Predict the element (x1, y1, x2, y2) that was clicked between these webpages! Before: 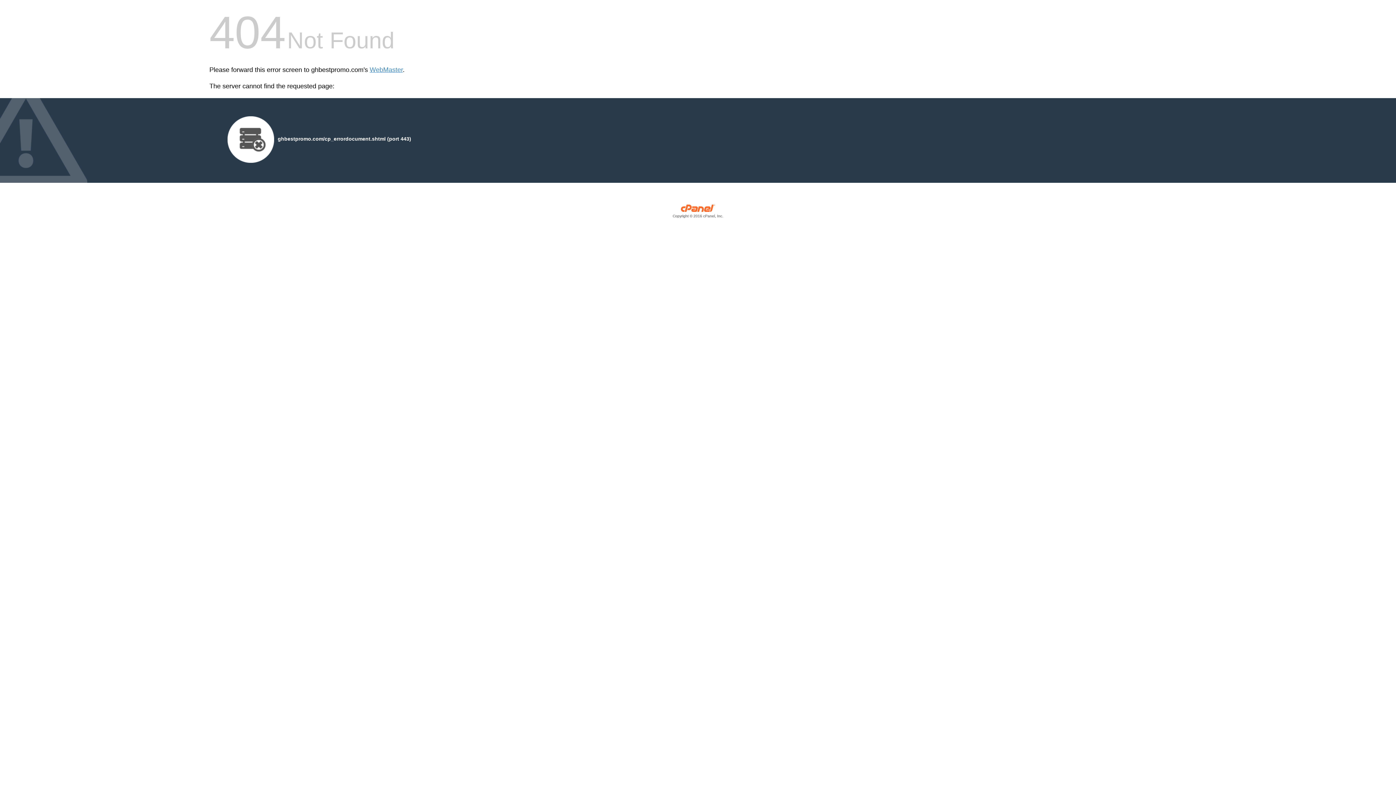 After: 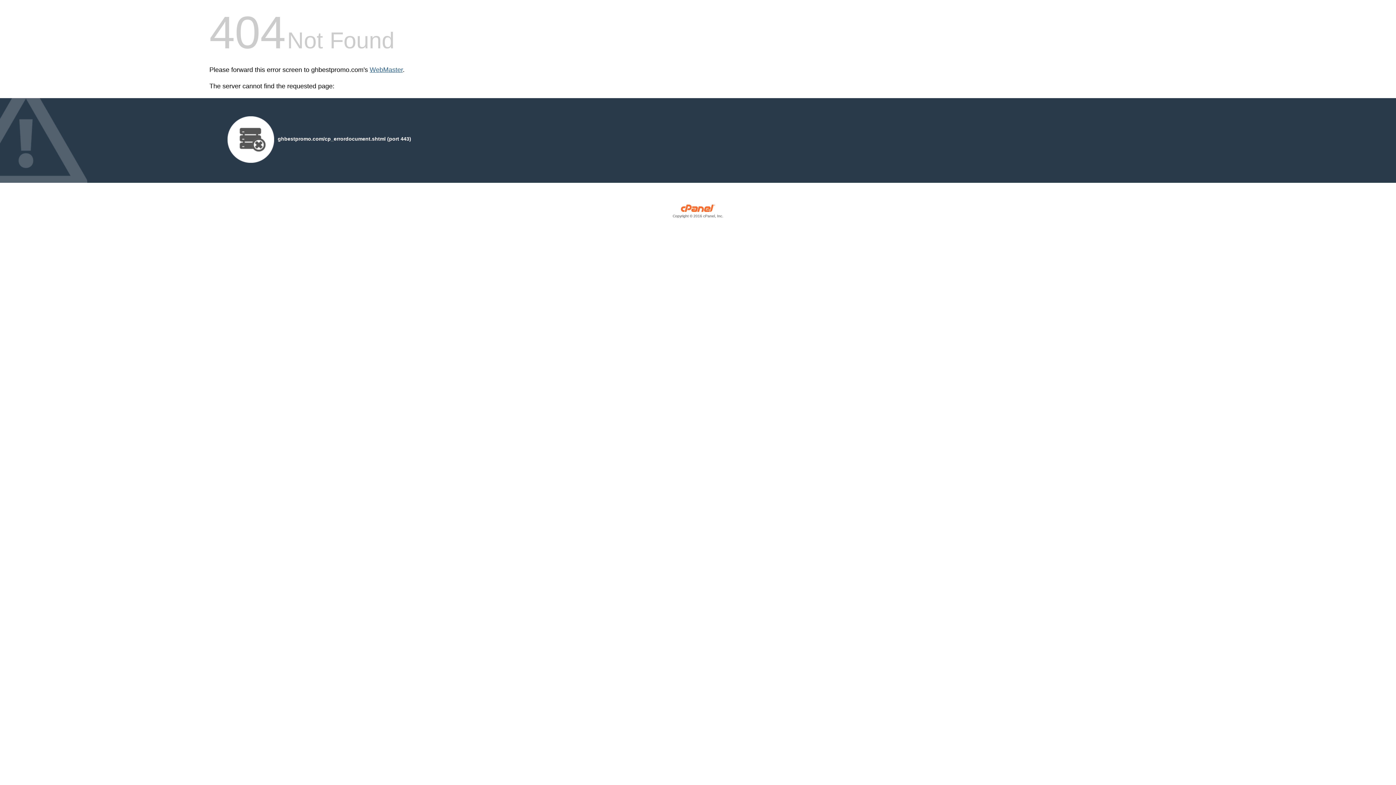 Action: label: WebMaster bbox: (369, 66, 402, 73)